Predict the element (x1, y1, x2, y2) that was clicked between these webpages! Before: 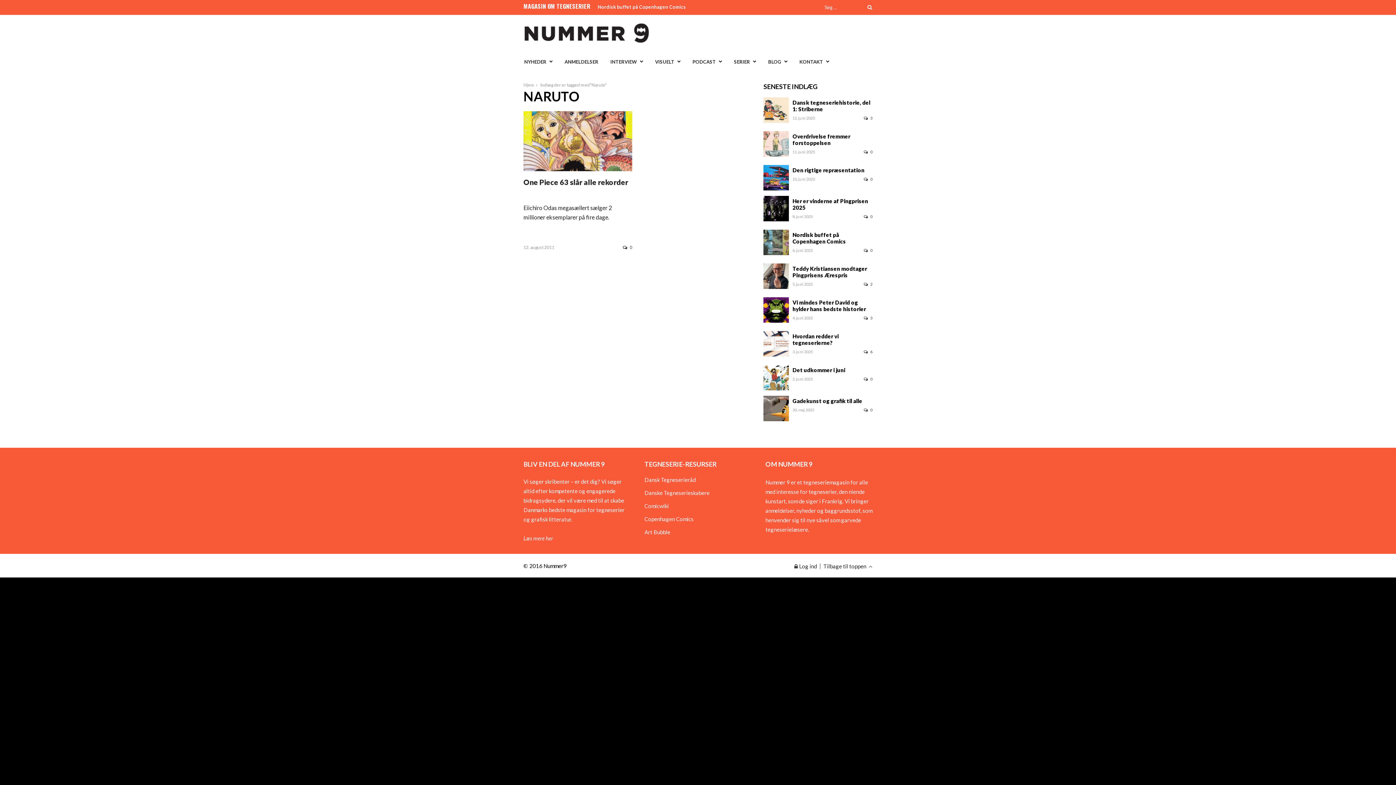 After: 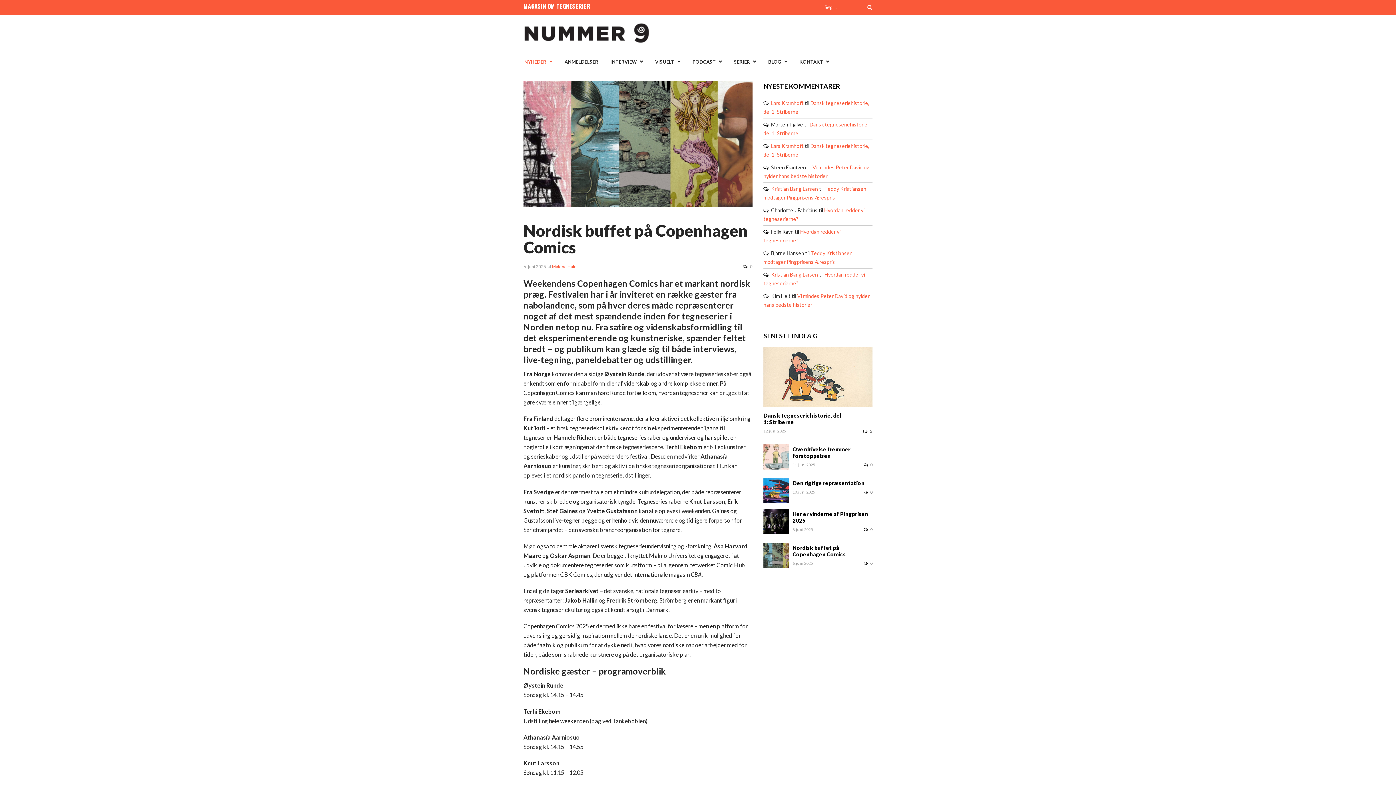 Action: label: 0 bbox: (864, 248, 872, 252)